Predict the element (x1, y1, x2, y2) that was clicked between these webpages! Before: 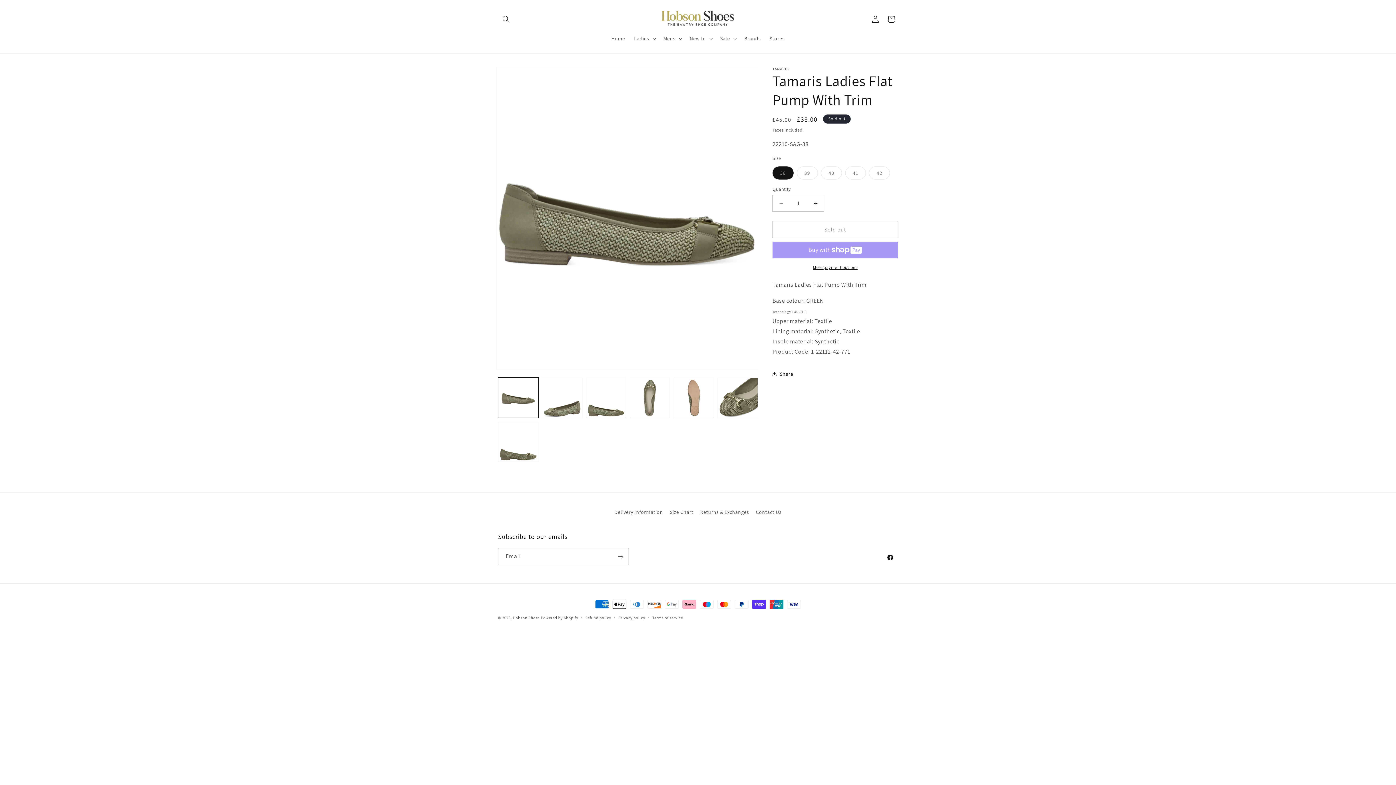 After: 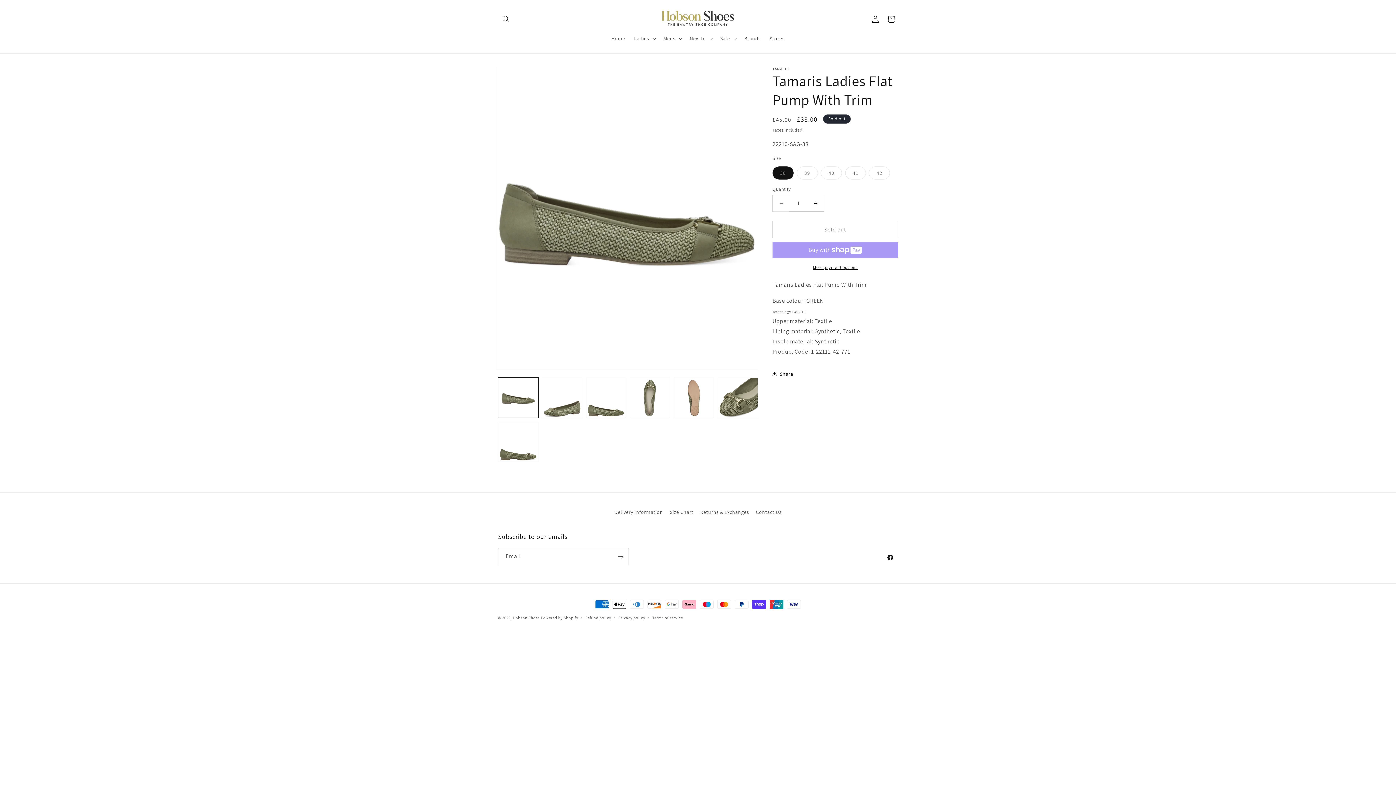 Action: label: Decrease quantity for Tamaris Ladies Flat Pump With Trim bbox: (773, 194, 789, 212)